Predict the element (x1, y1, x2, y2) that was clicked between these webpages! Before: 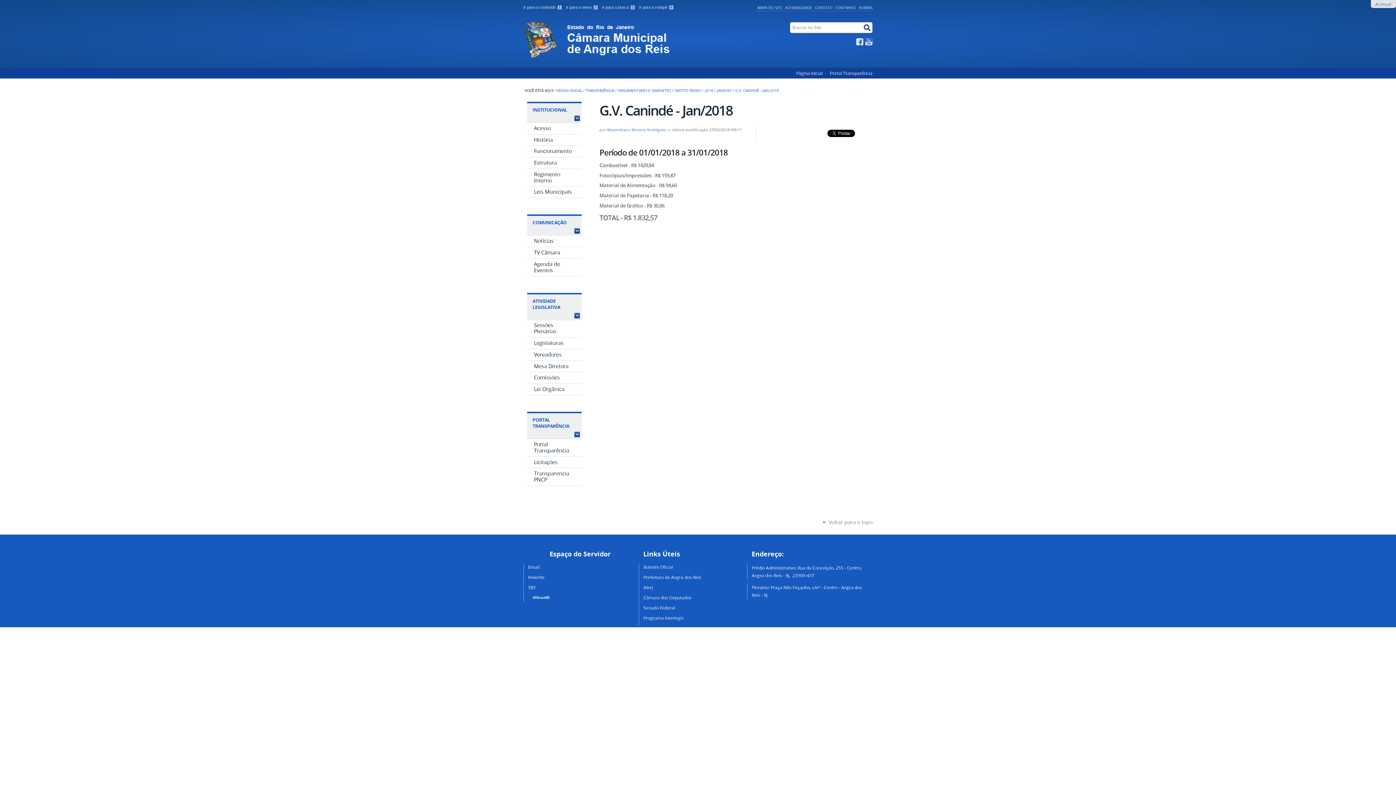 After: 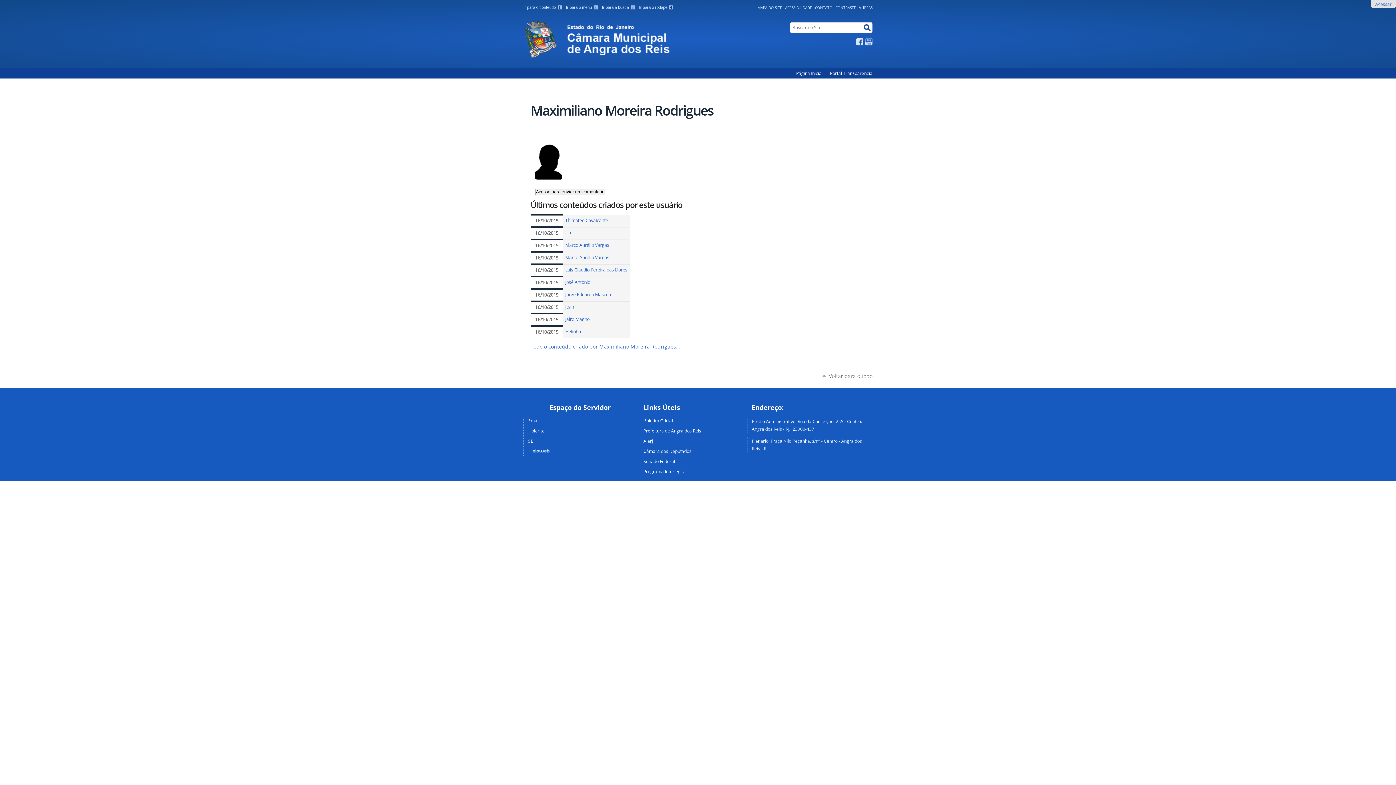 Action: bbox: (607, 127, 666, 132) label: Maximiliano Moreira Rodrigues